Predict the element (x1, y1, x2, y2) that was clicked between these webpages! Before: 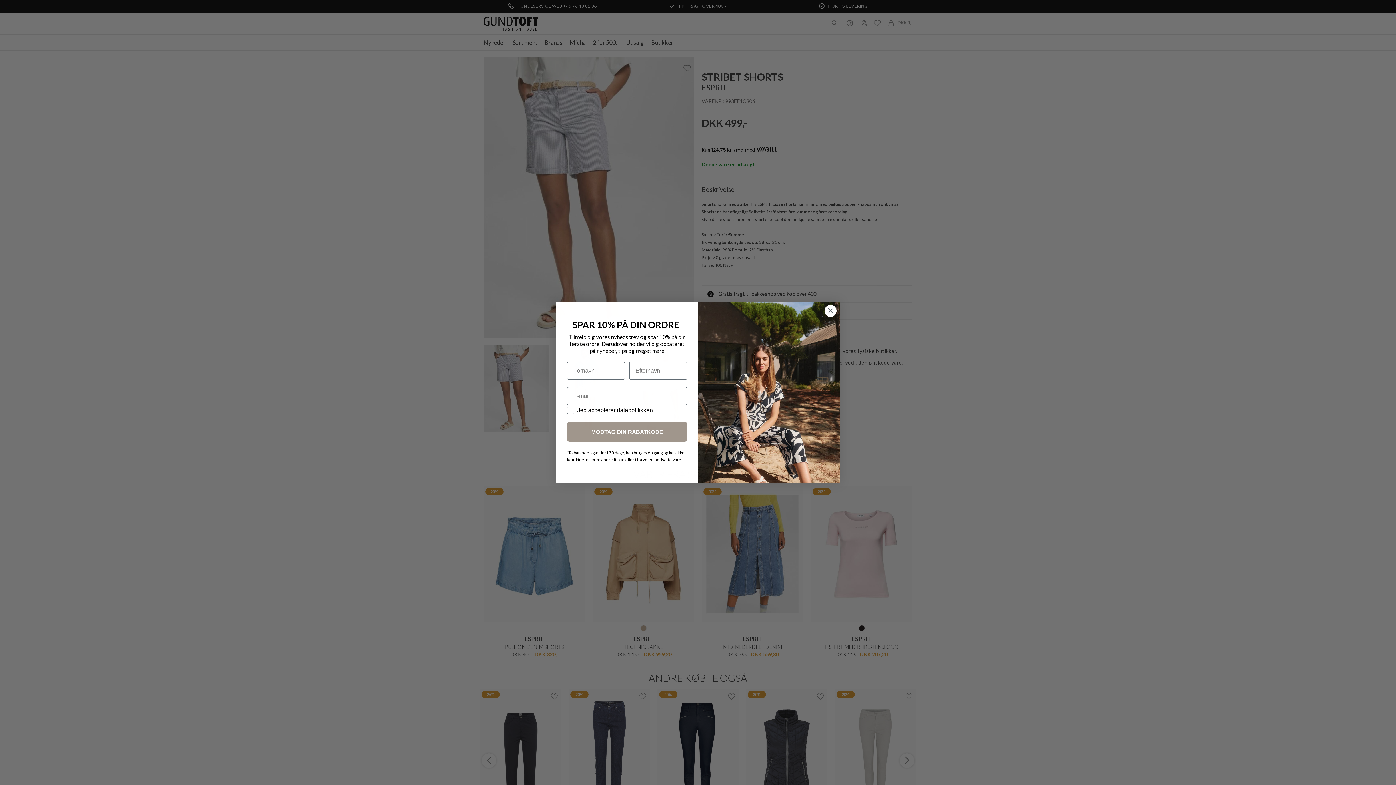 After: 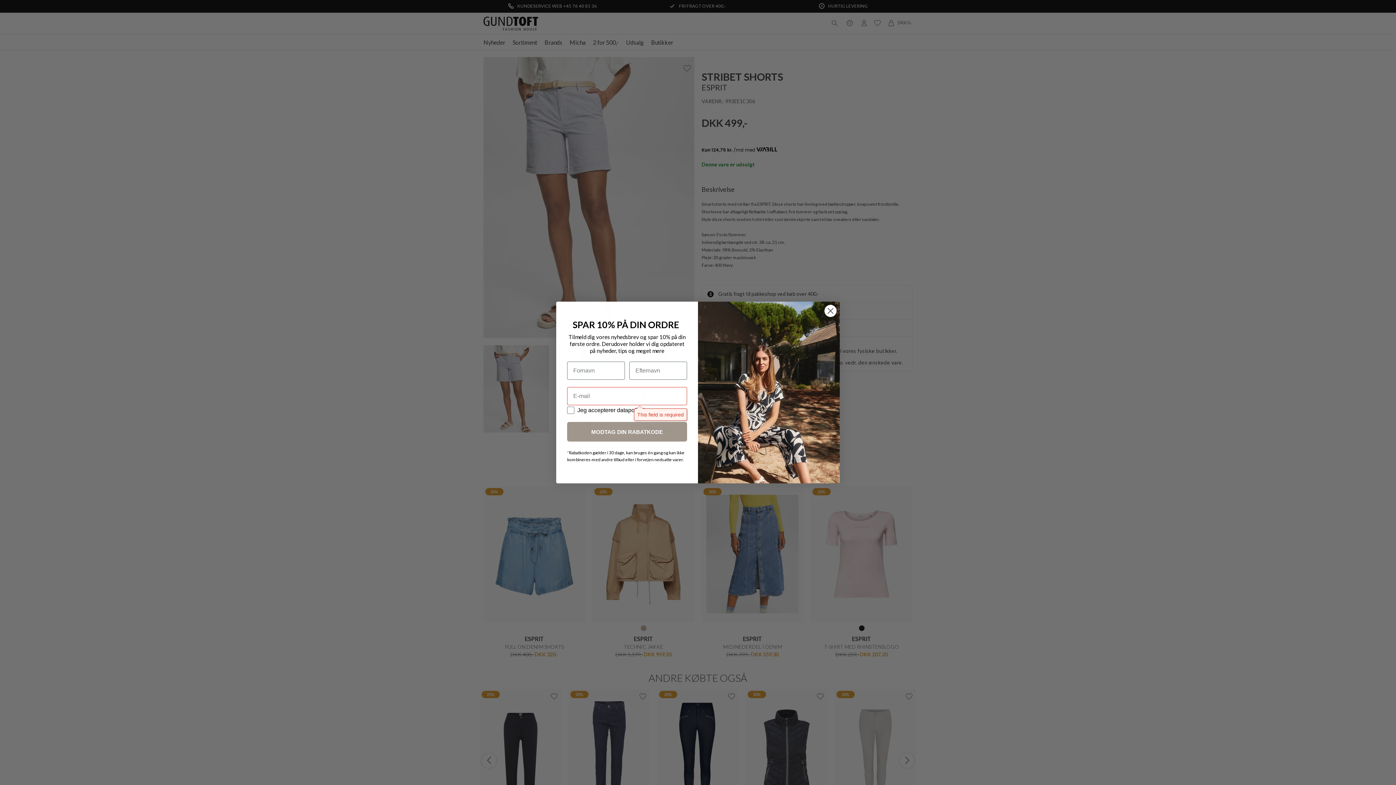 Action: bbox: (567, 441, 687, 461) label: MODTAG DIN RABATKODE